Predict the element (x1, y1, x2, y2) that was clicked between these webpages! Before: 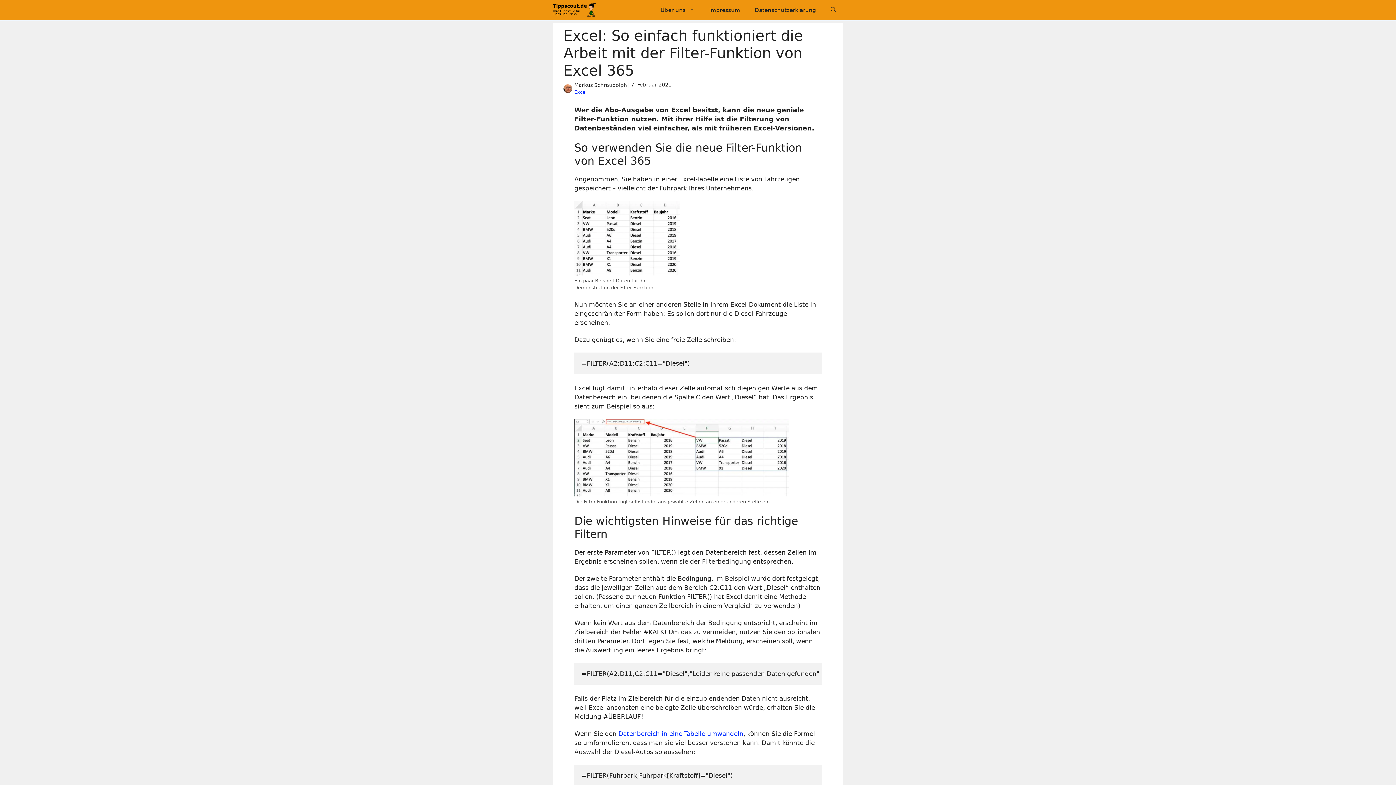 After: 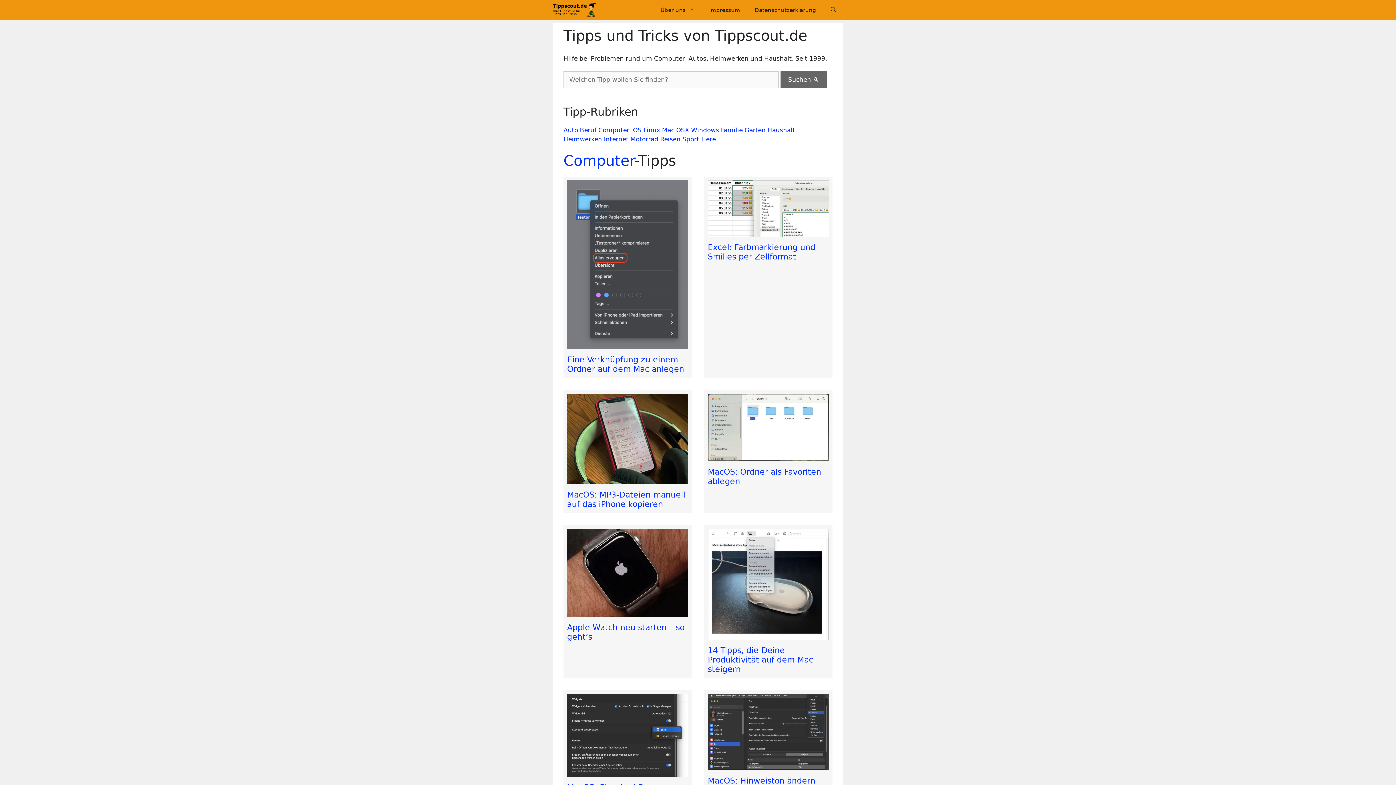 Action: bbox: (552, 6, 596, 13)